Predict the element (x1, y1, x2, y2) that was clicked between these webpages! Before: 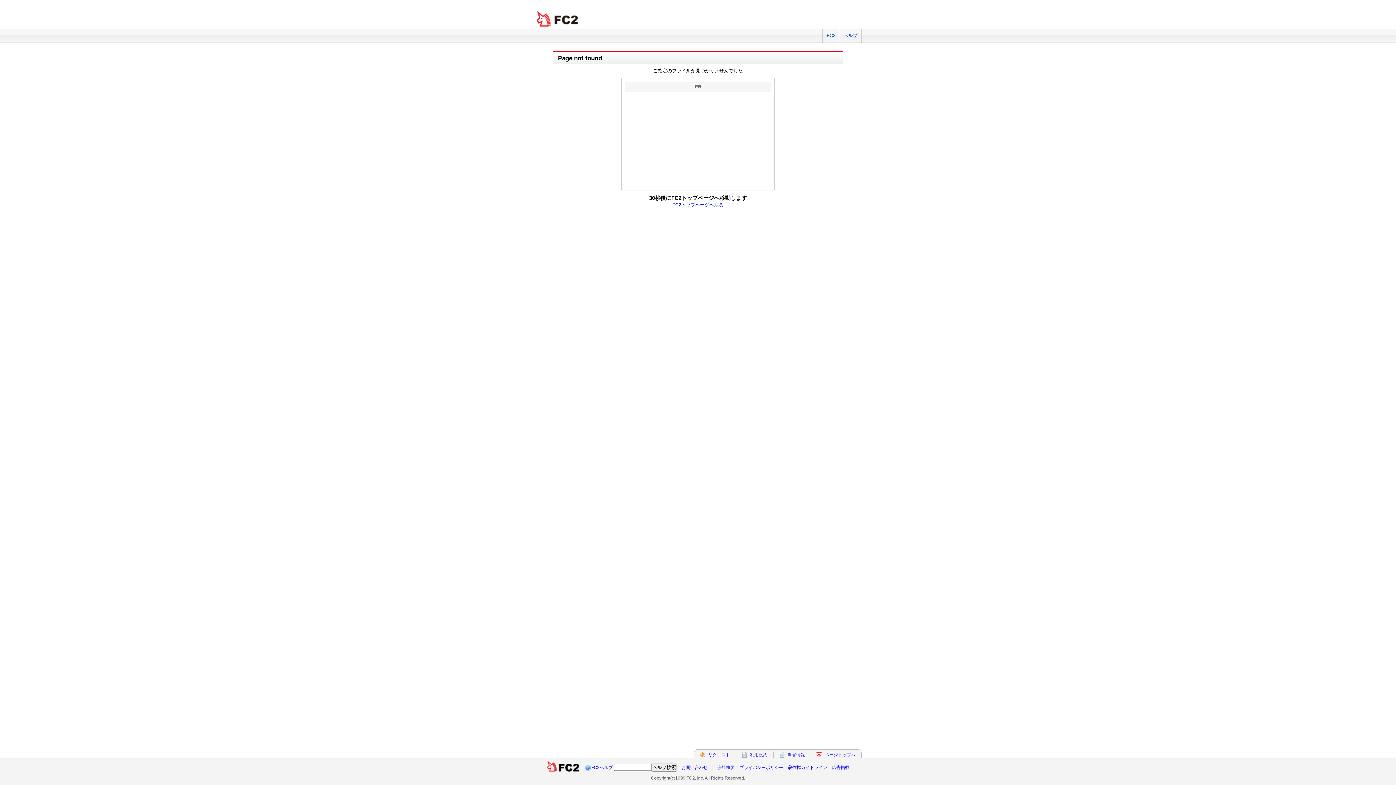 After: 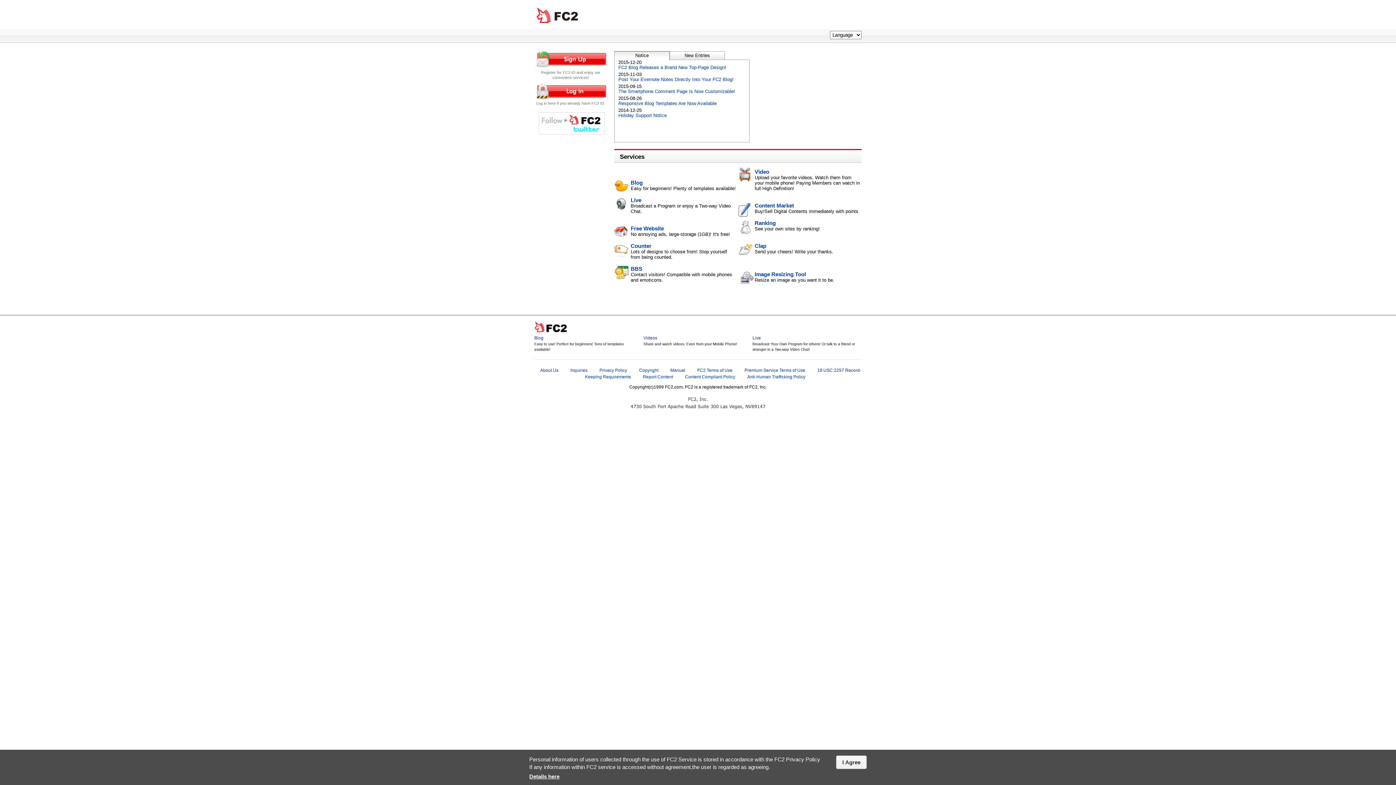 Action: label: FC2 total Web Solutions bbox: (534, 10, 581, 27)